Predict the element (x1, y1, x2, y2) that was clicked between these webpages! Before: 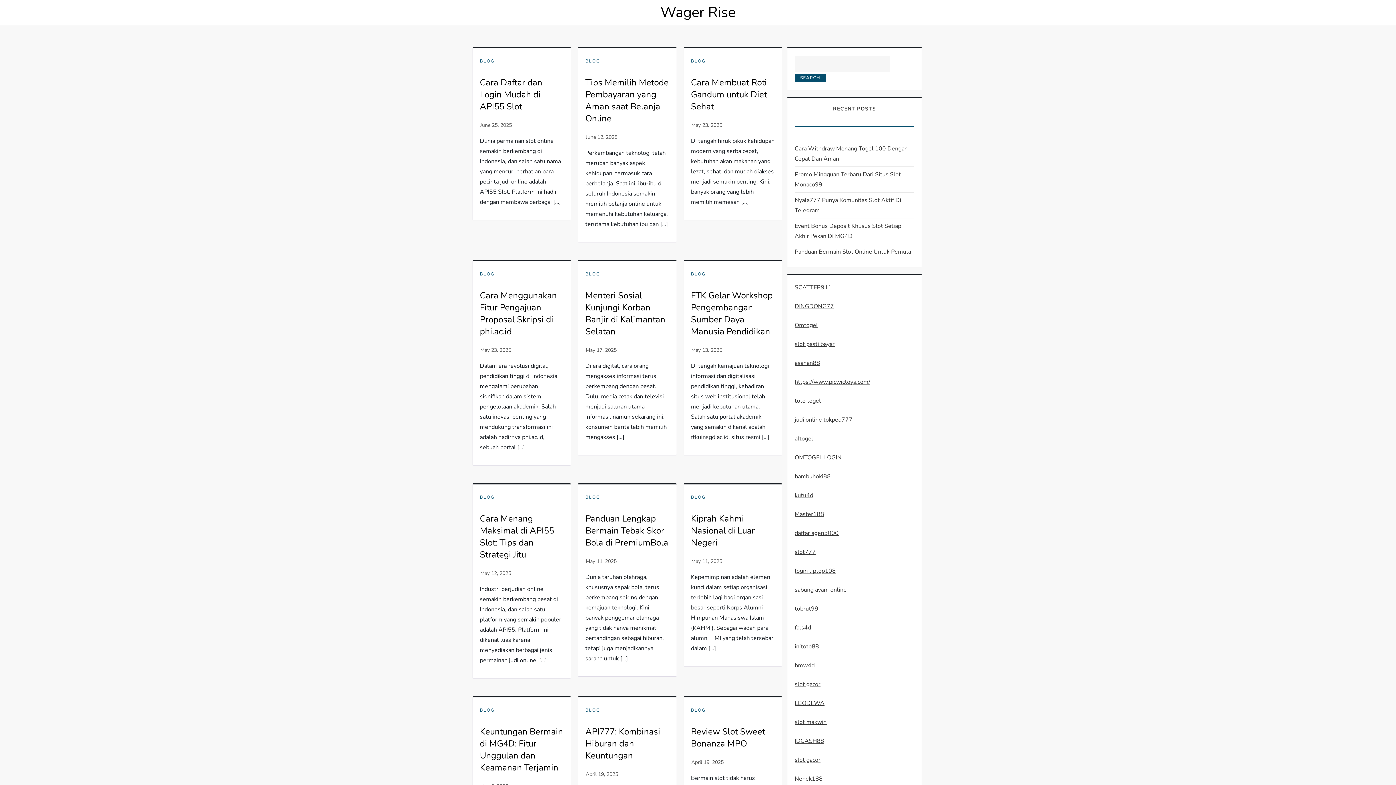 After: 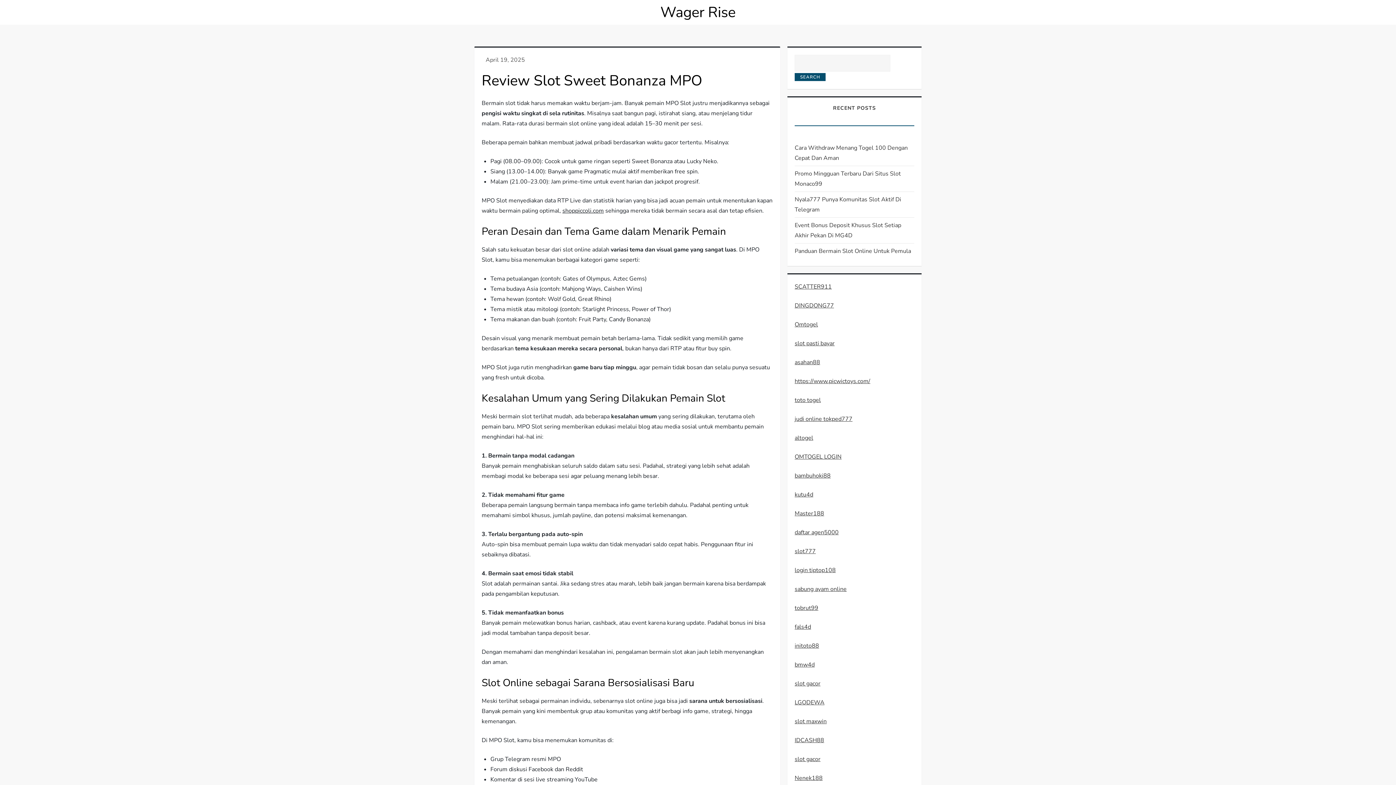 Action: bbox: (691, 726, 765, 749) label: Review Slot Sweet Bonanza MPO